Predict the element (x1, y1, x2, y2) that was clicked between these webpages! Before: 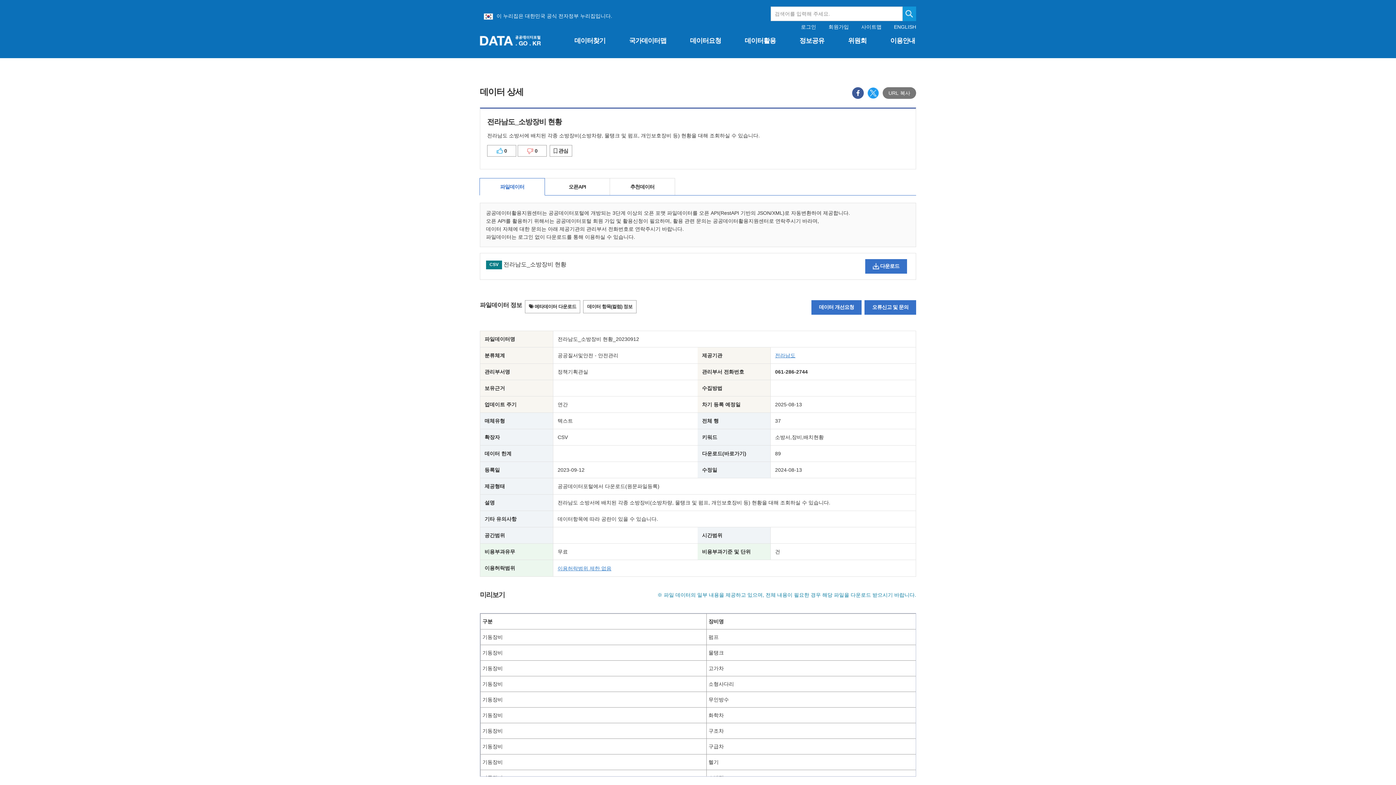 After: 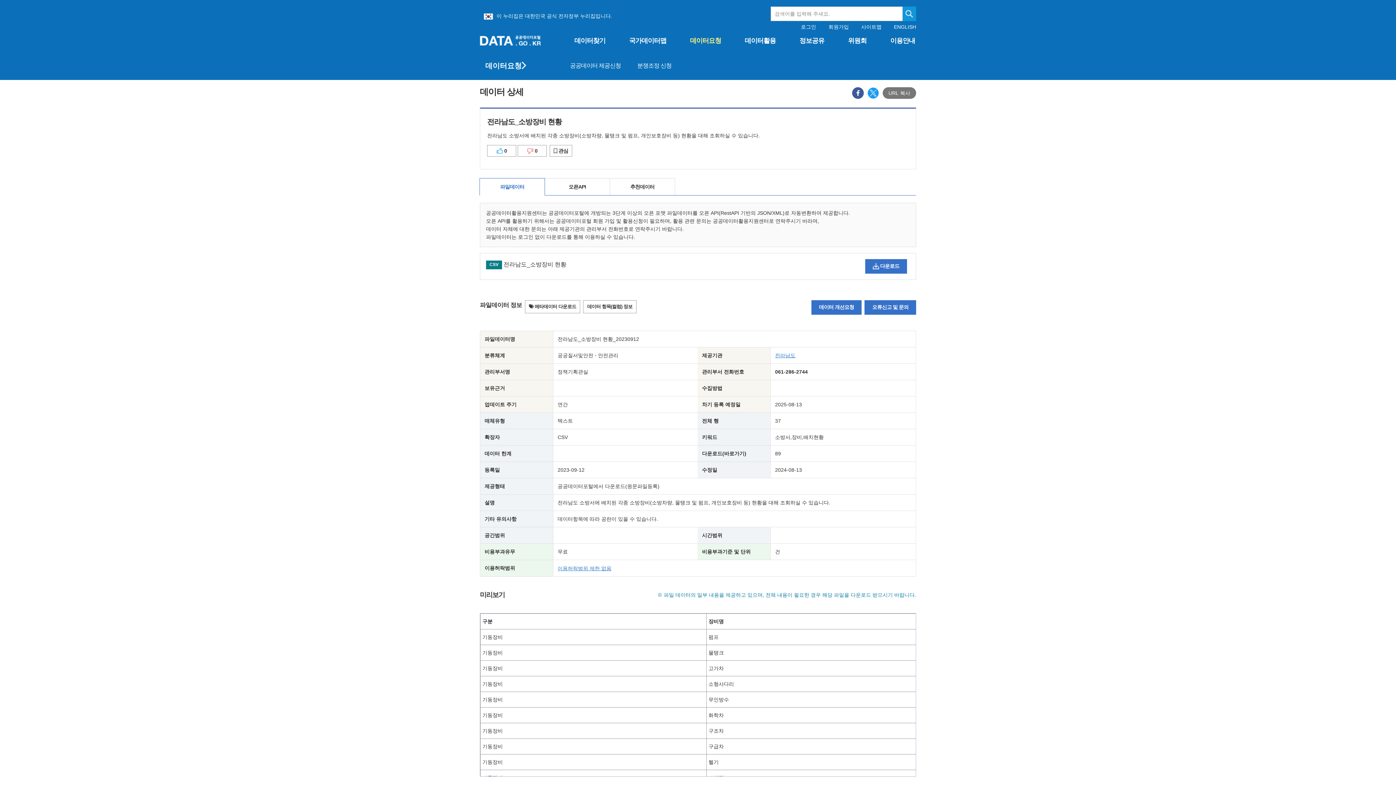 Action: bbox: (690, 35, 721, 56) label: 데이터요청